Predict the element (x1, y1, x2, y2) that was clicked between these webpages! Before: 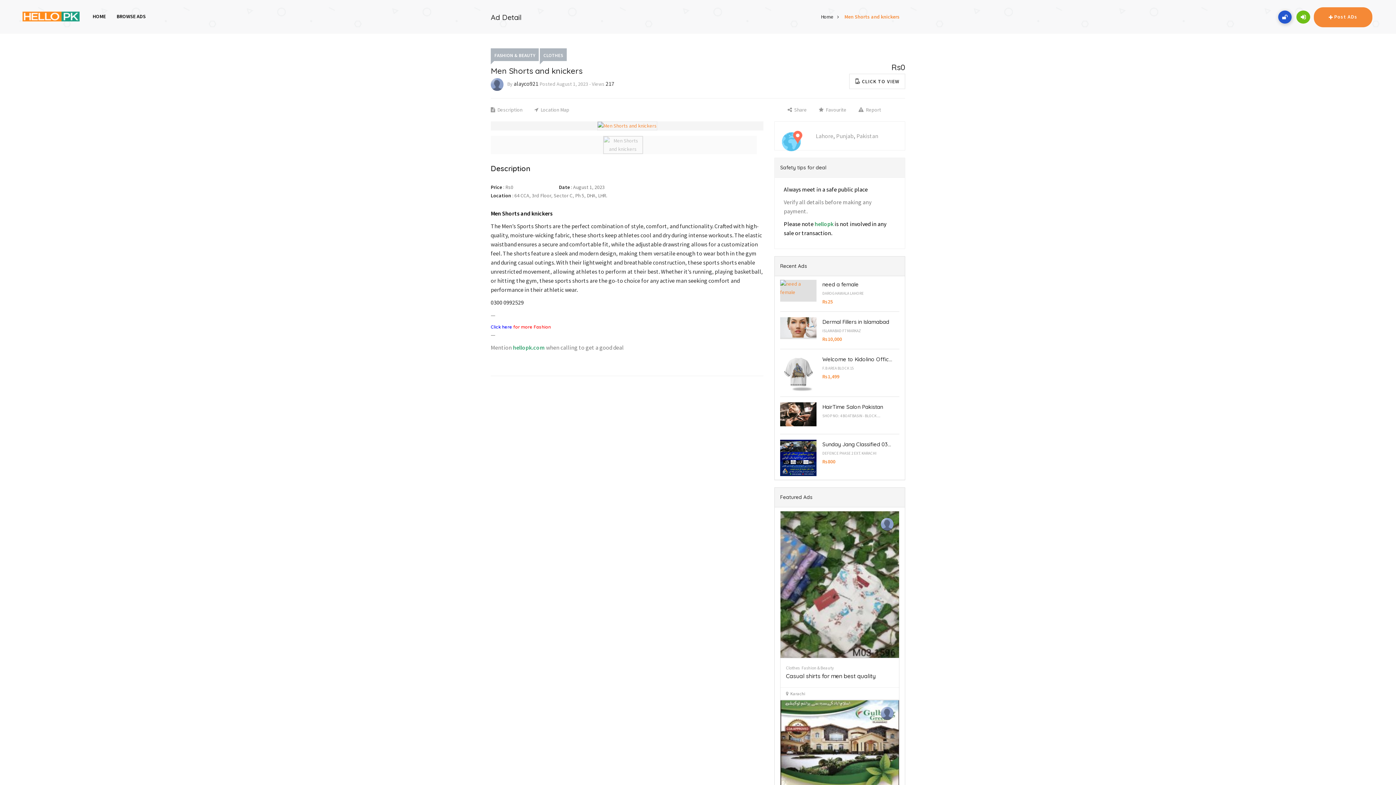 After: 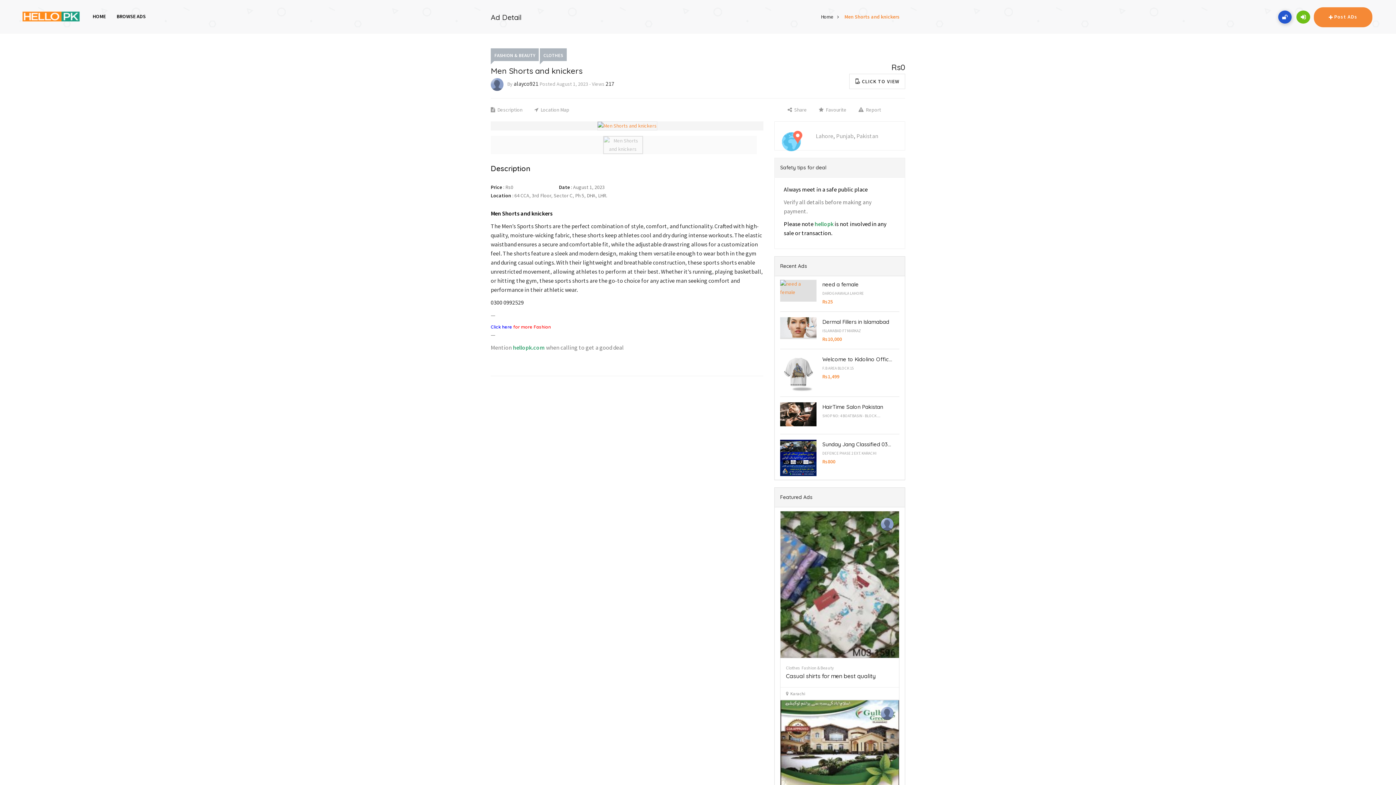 Action: label: ISLAMABAD F7 MARKAZ bbox: (822, 328, 861, 333)